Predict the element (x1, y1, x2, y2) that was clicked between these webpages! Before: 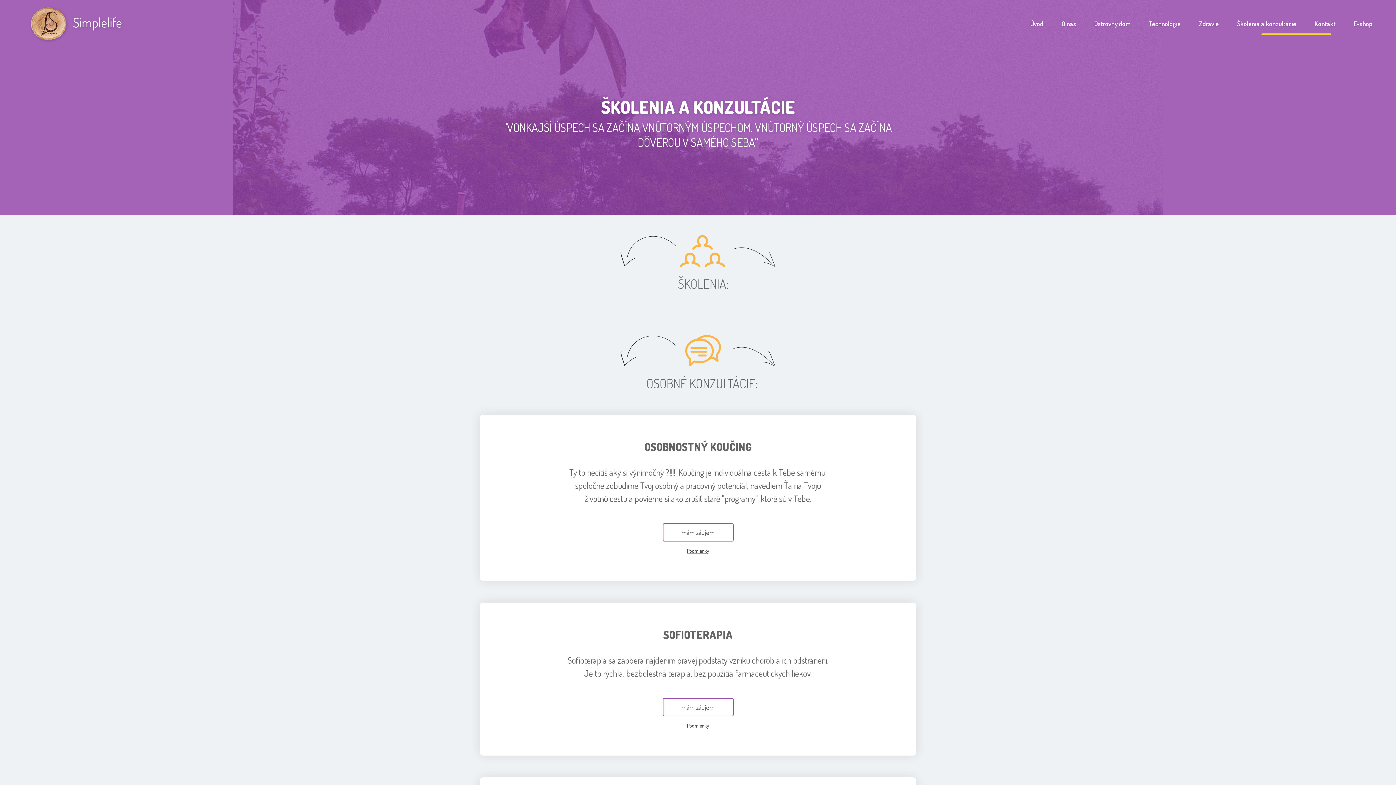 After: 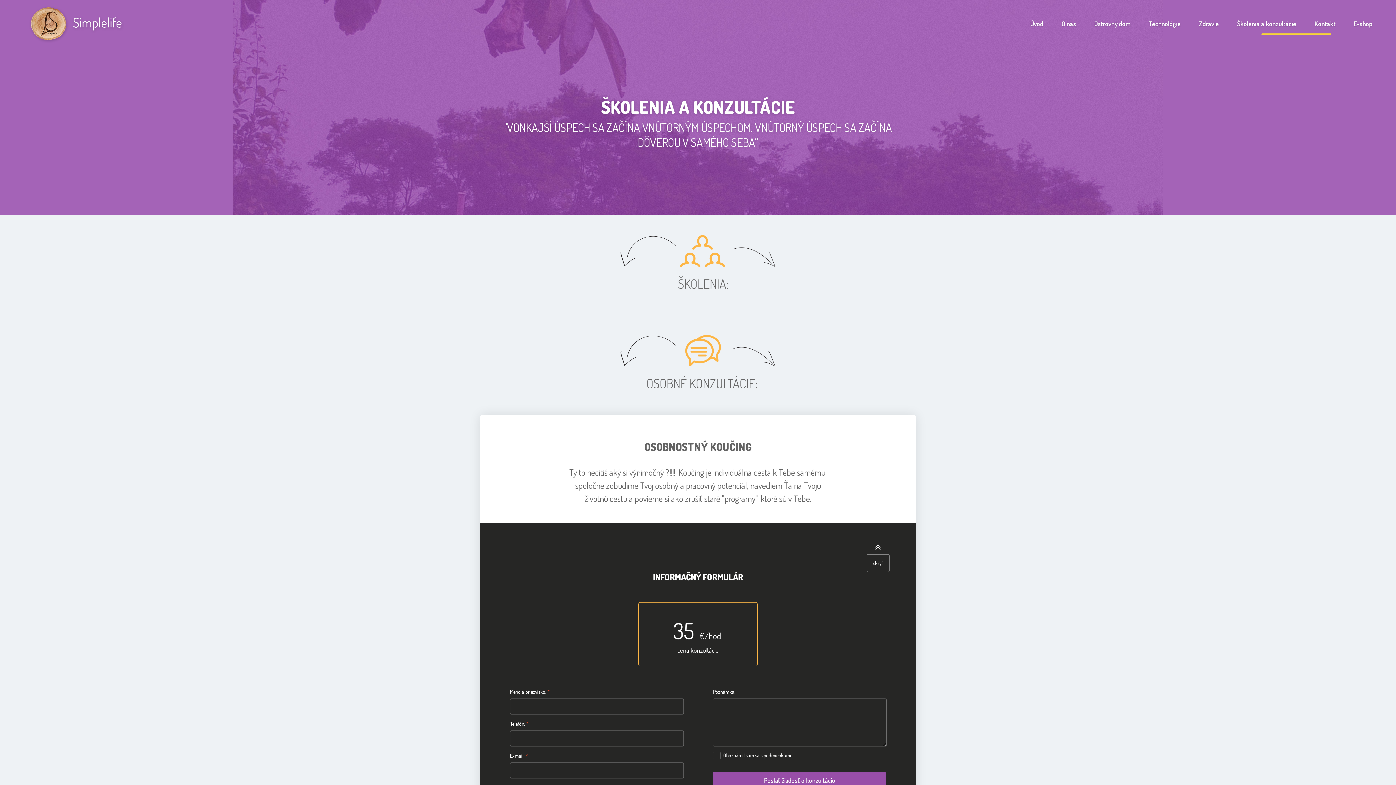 Action: label: mám záujem bbox: (662, 523, 733, 541)